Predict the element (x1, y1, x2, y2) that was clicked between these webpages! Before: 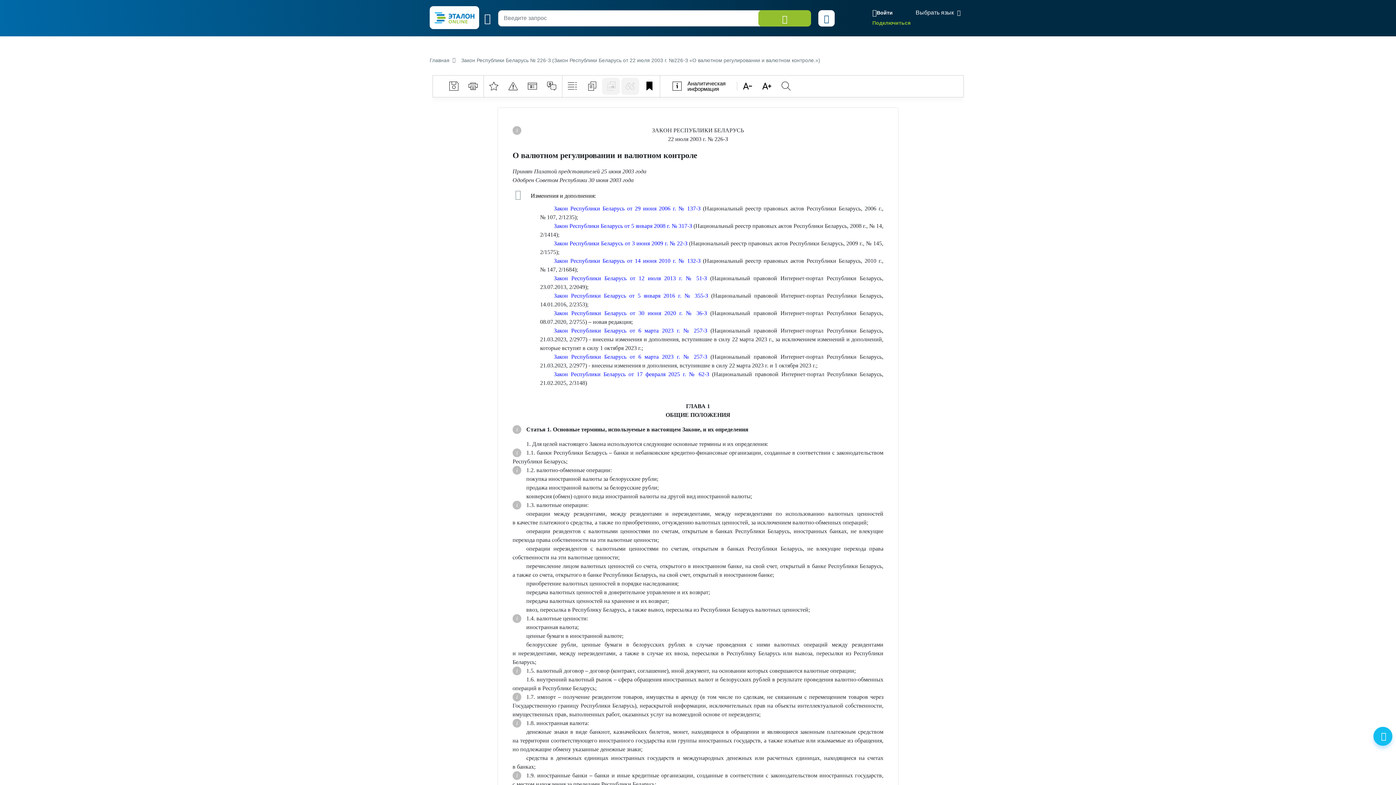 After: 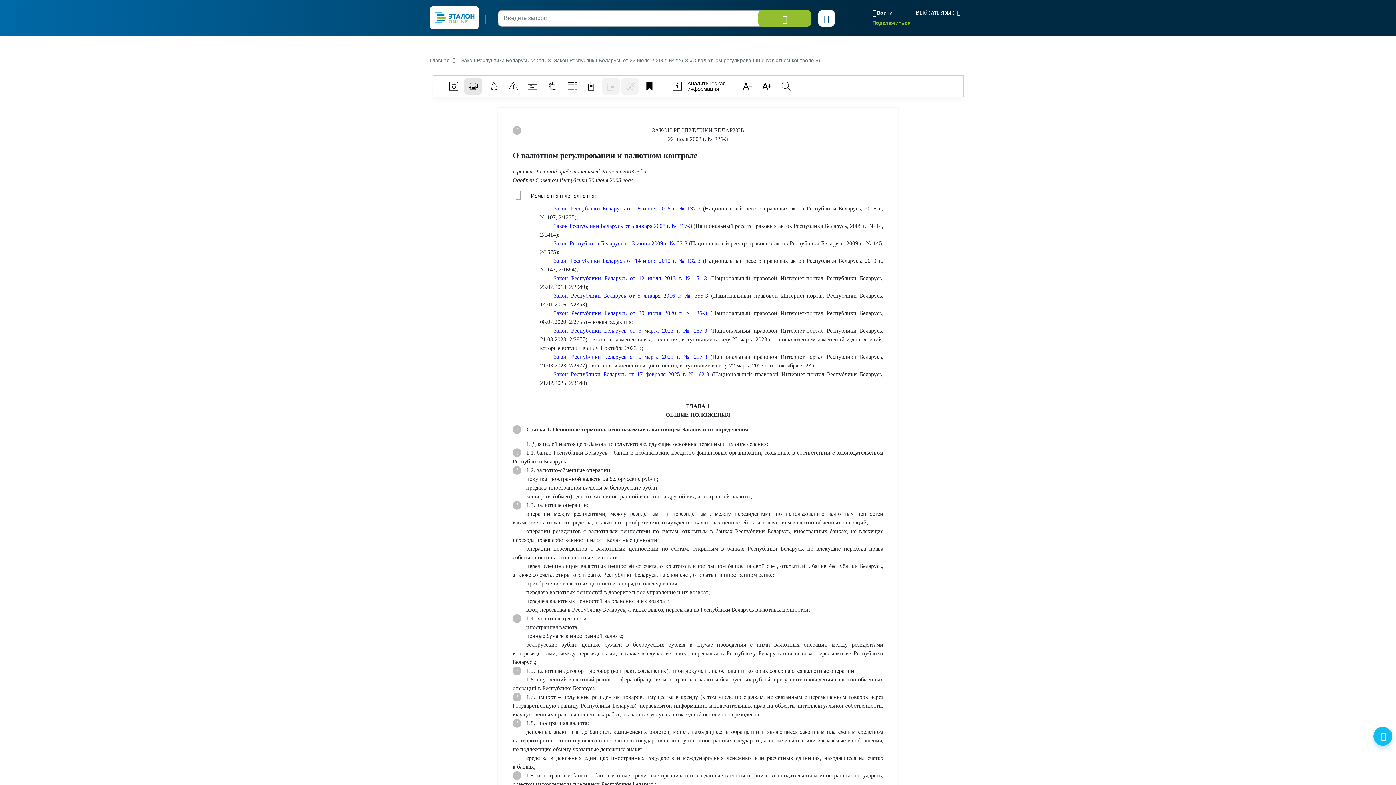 Action: bbox: (464, 77, 482, 94)